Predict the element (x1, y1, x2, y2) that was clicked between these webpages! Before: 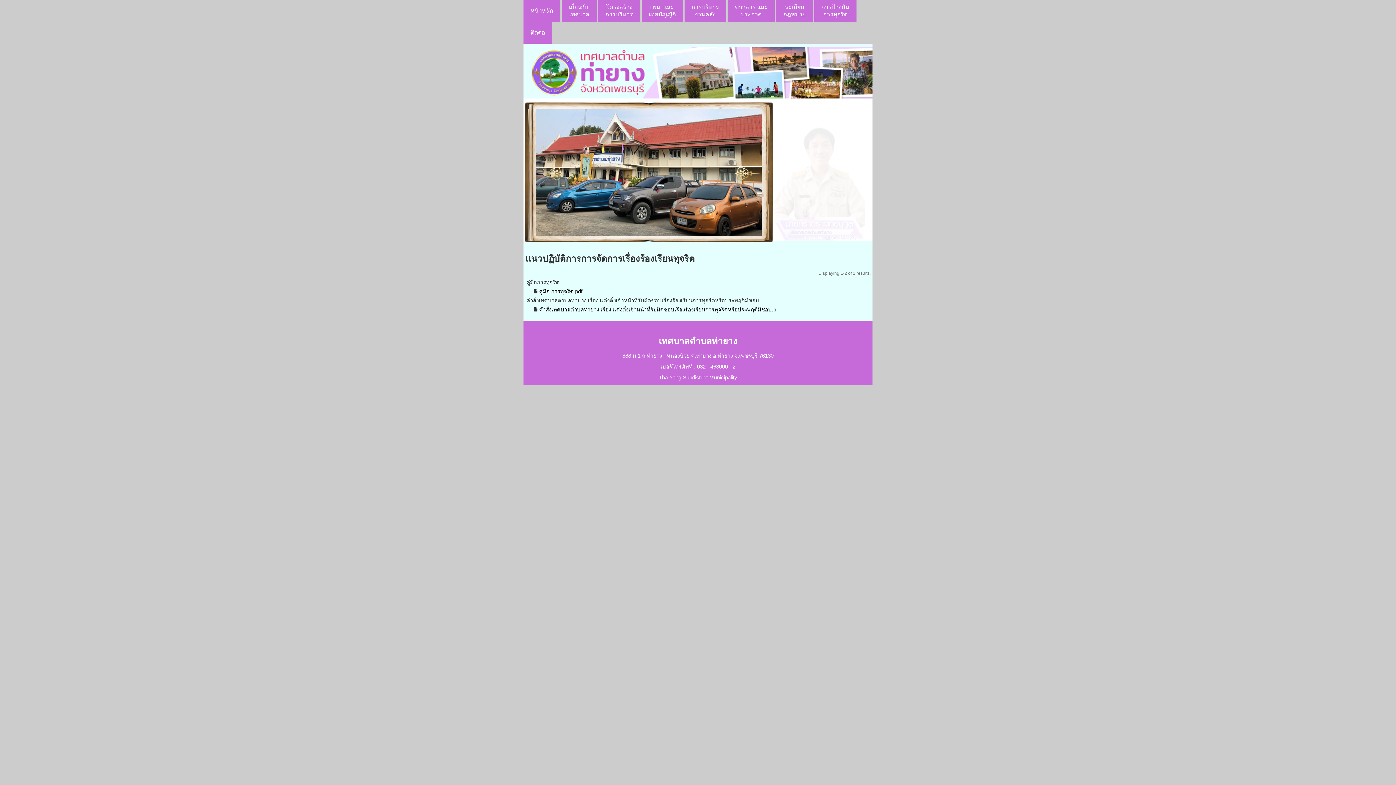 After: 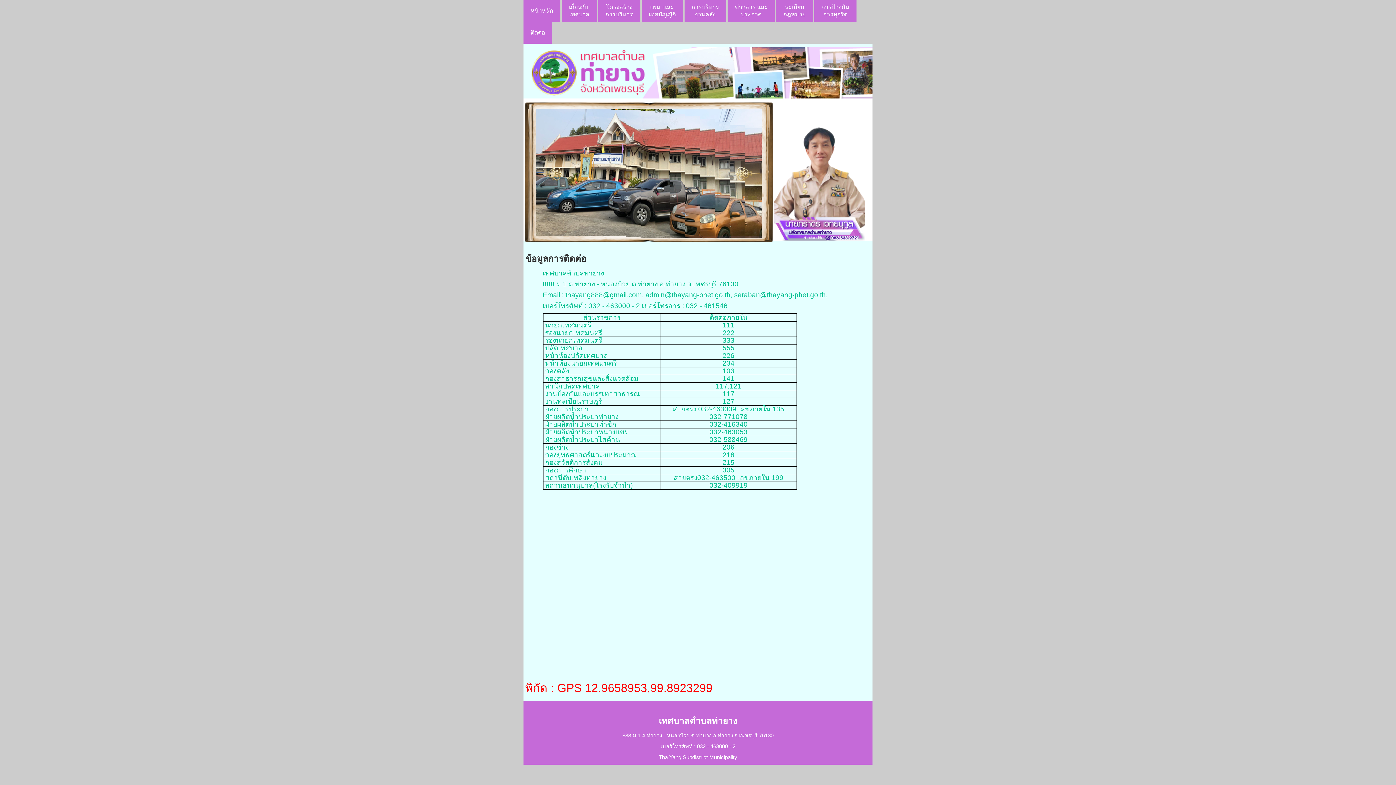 Action: bbox: (523, 29, 552, 35) label: ติดต่อ